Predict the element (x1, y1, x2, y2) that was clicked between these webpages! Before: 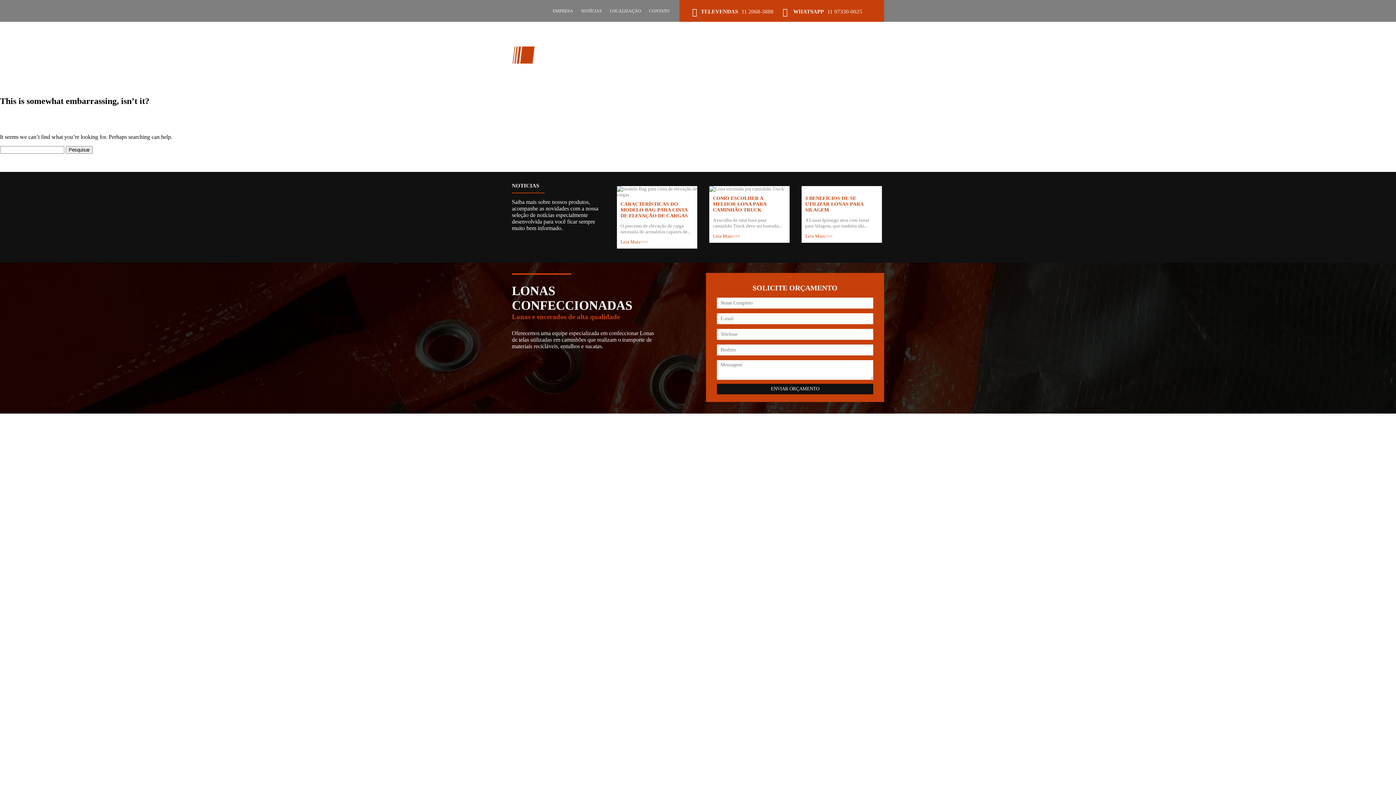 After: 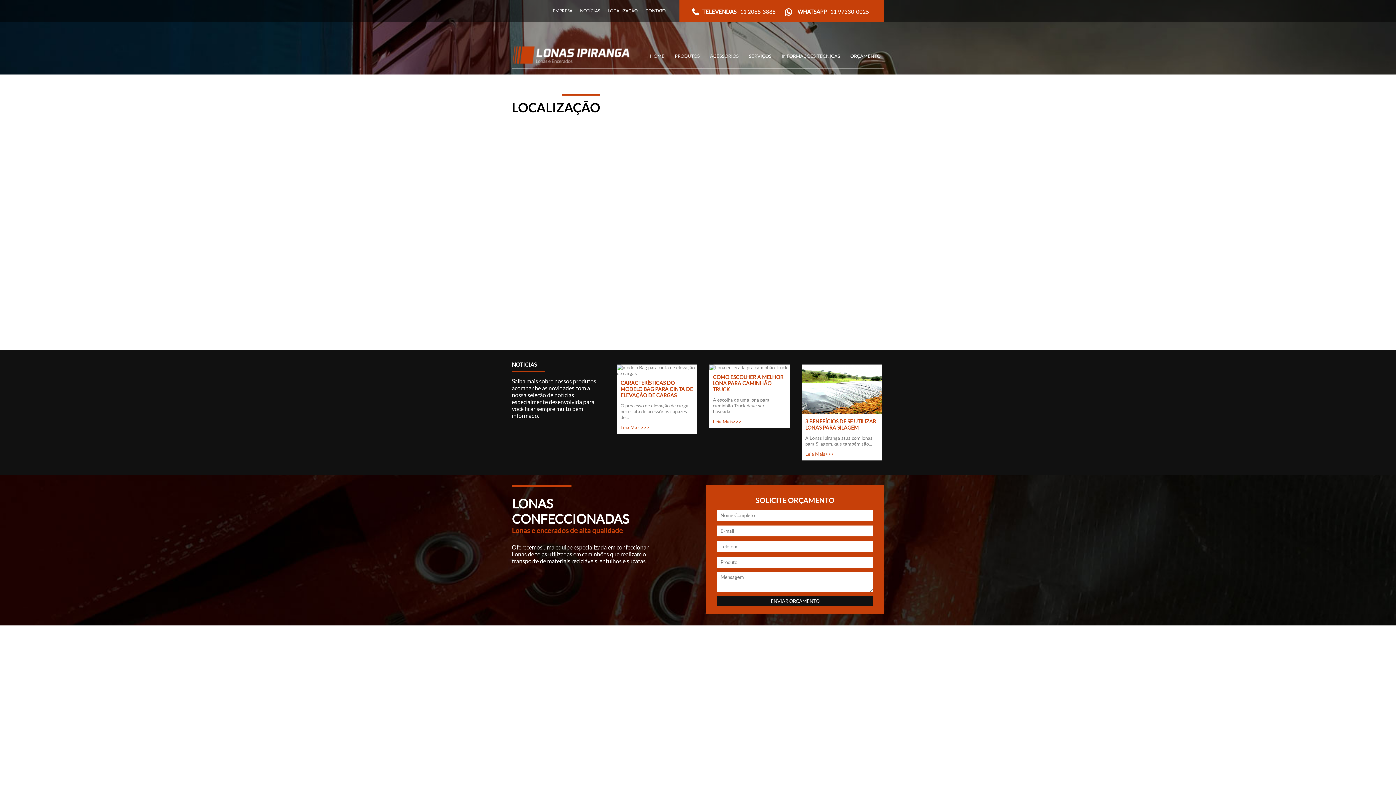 Action: label: LOCALIZAÇÃO bbox: (610, 8, 641, 13)